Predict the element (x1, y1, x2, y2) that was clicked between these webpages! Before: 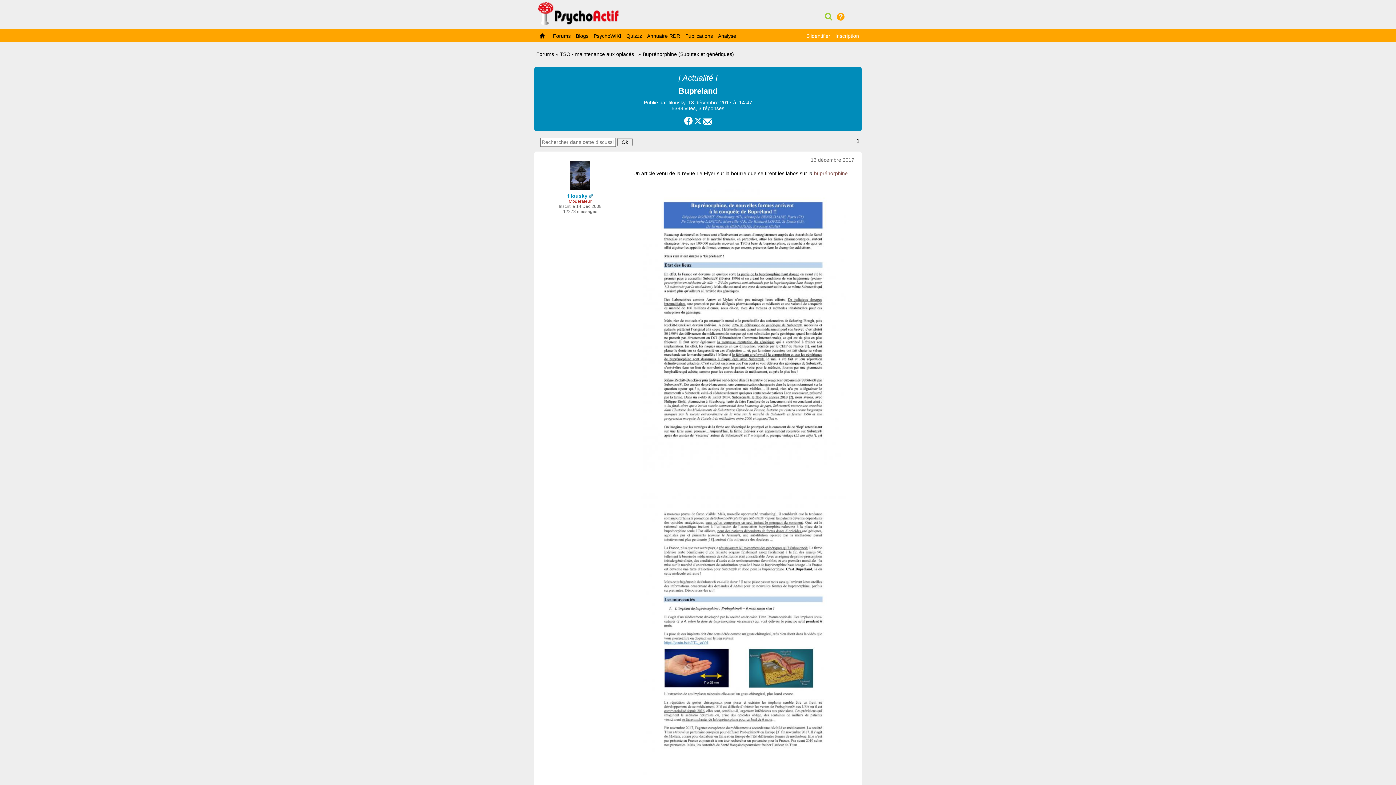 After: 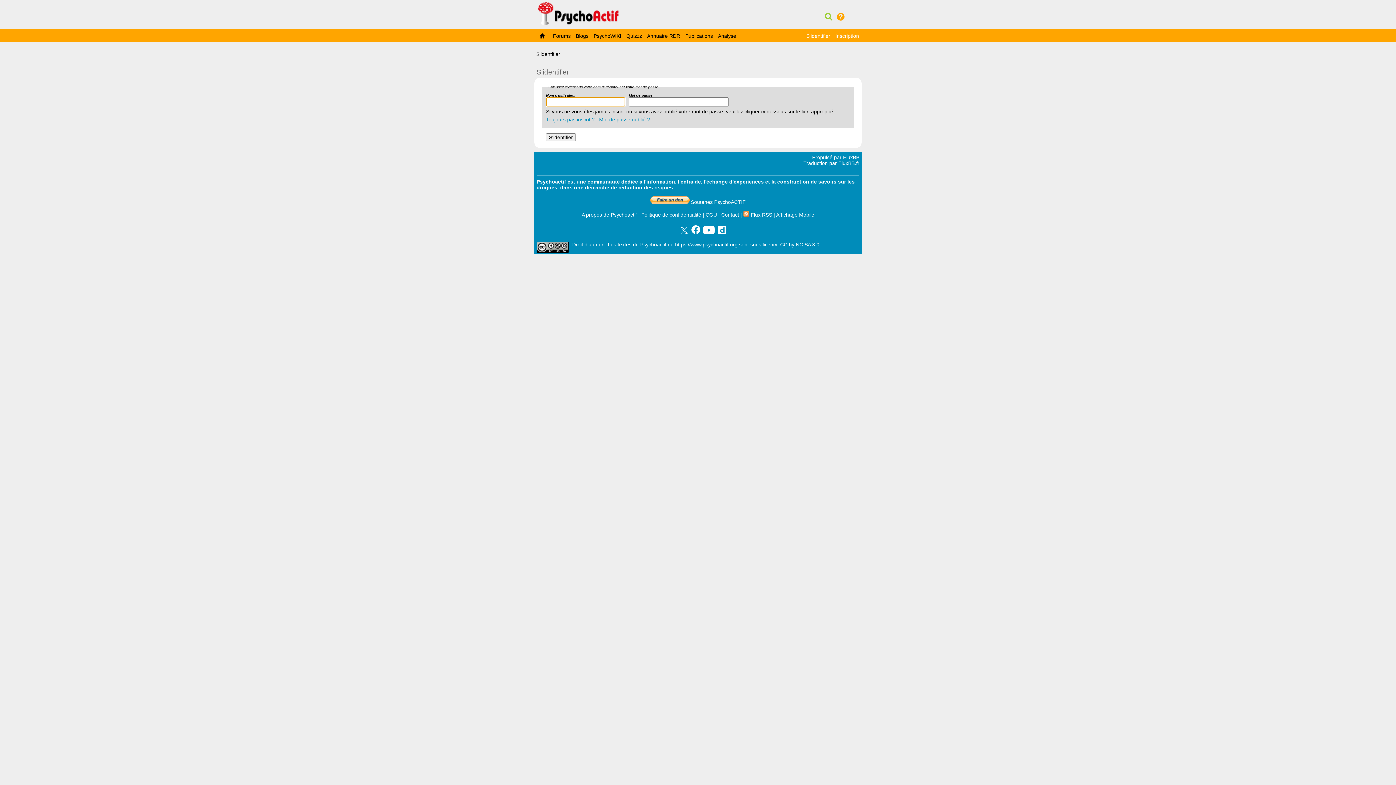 Action: bbox: (804, 29, 833, 42) label: S'identifier